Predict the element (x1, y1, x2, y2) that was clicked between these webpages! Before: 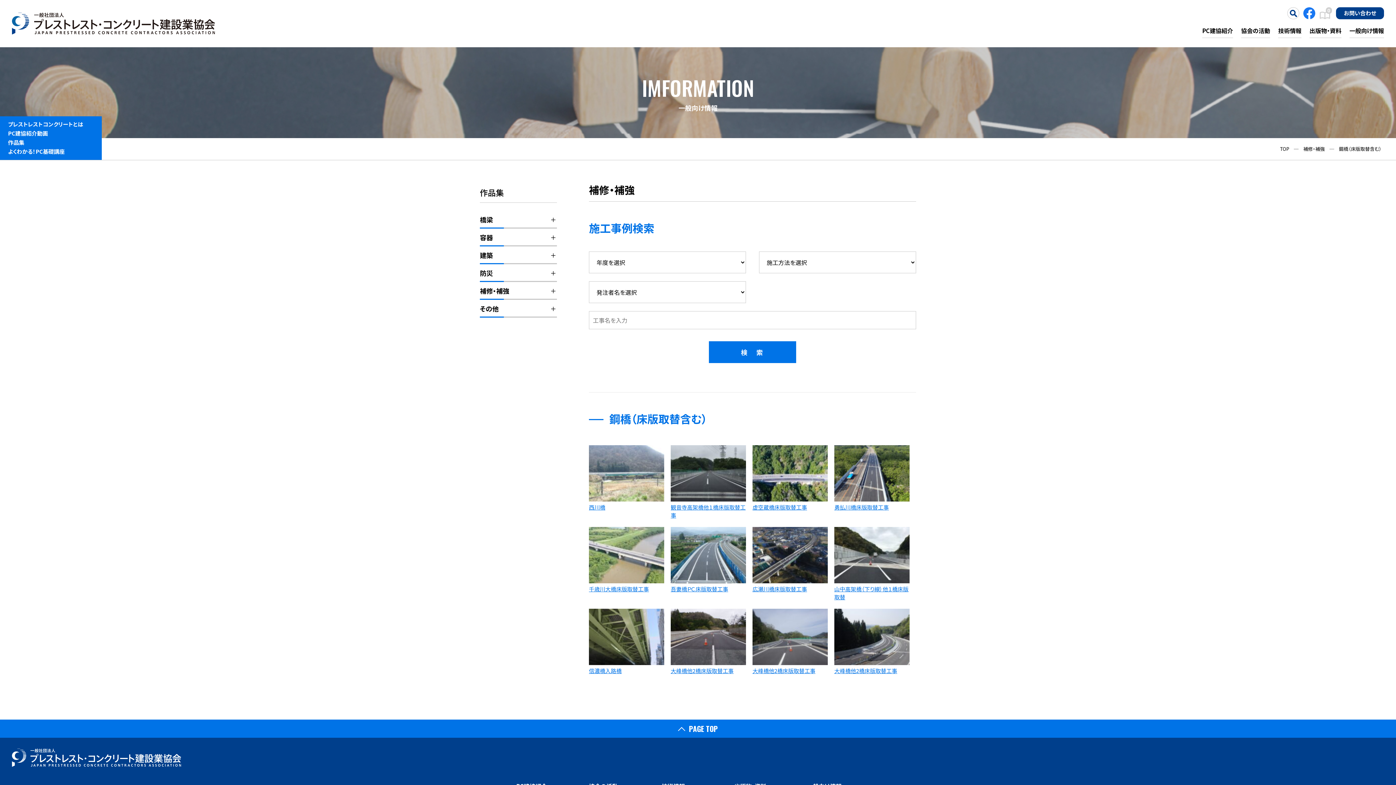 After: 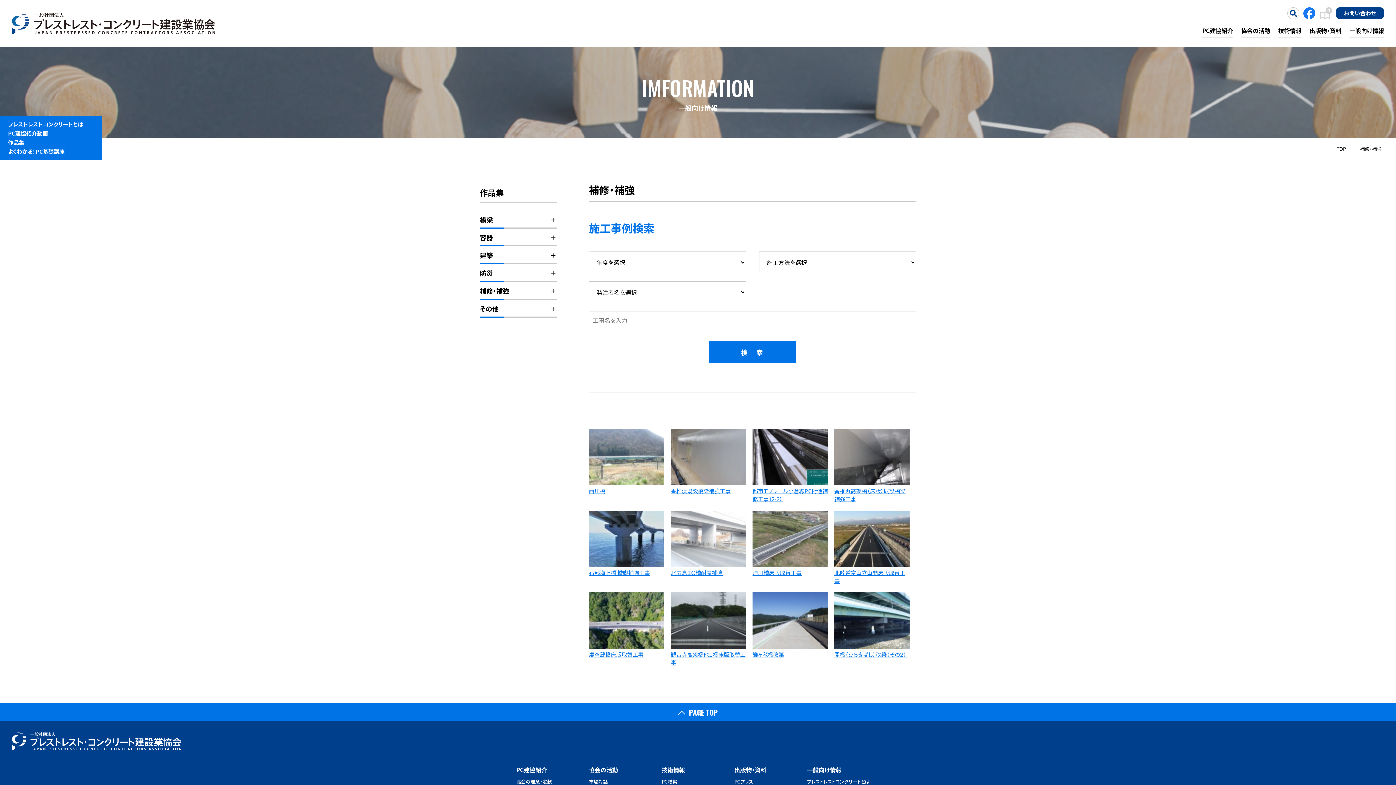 Action: label: 補修・補強 bbox: (1303, 145, 1325, 152)